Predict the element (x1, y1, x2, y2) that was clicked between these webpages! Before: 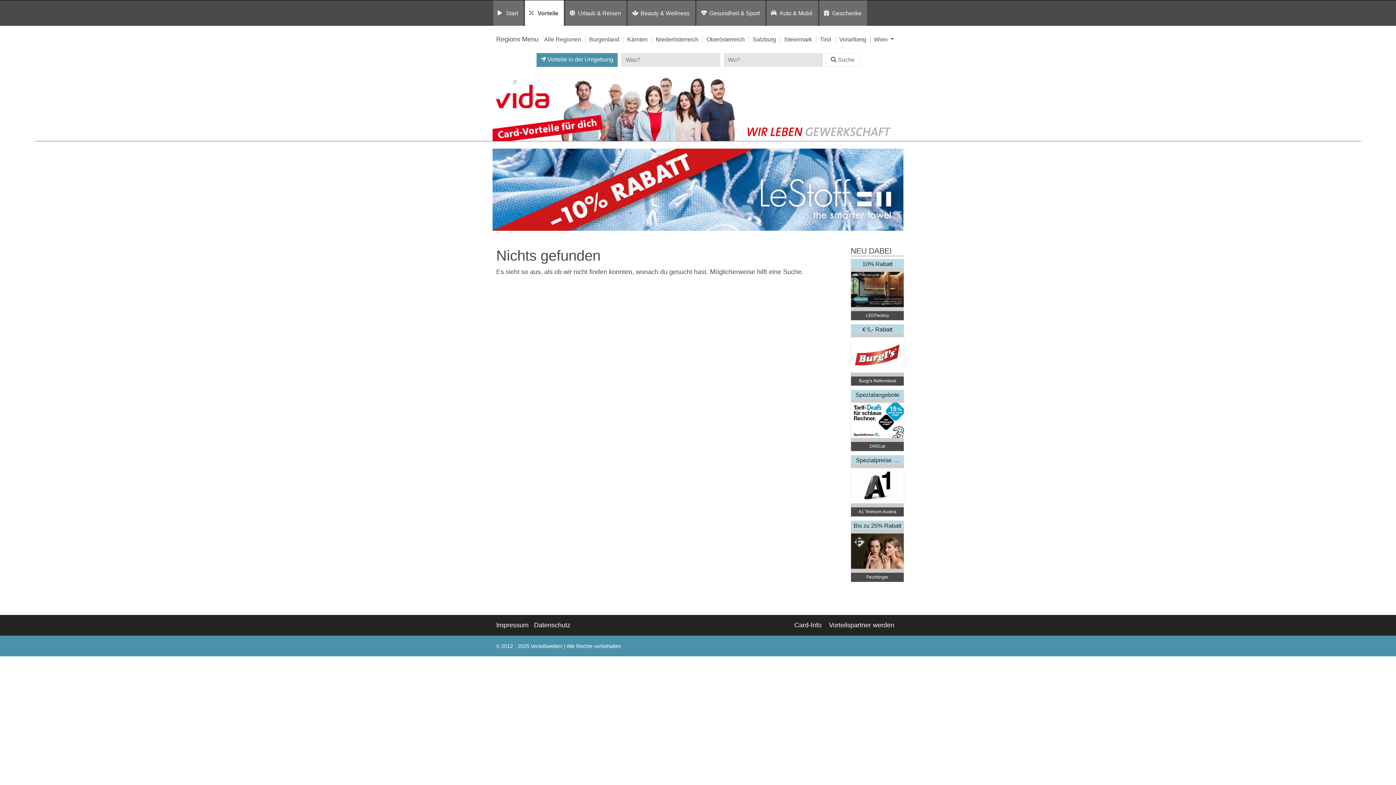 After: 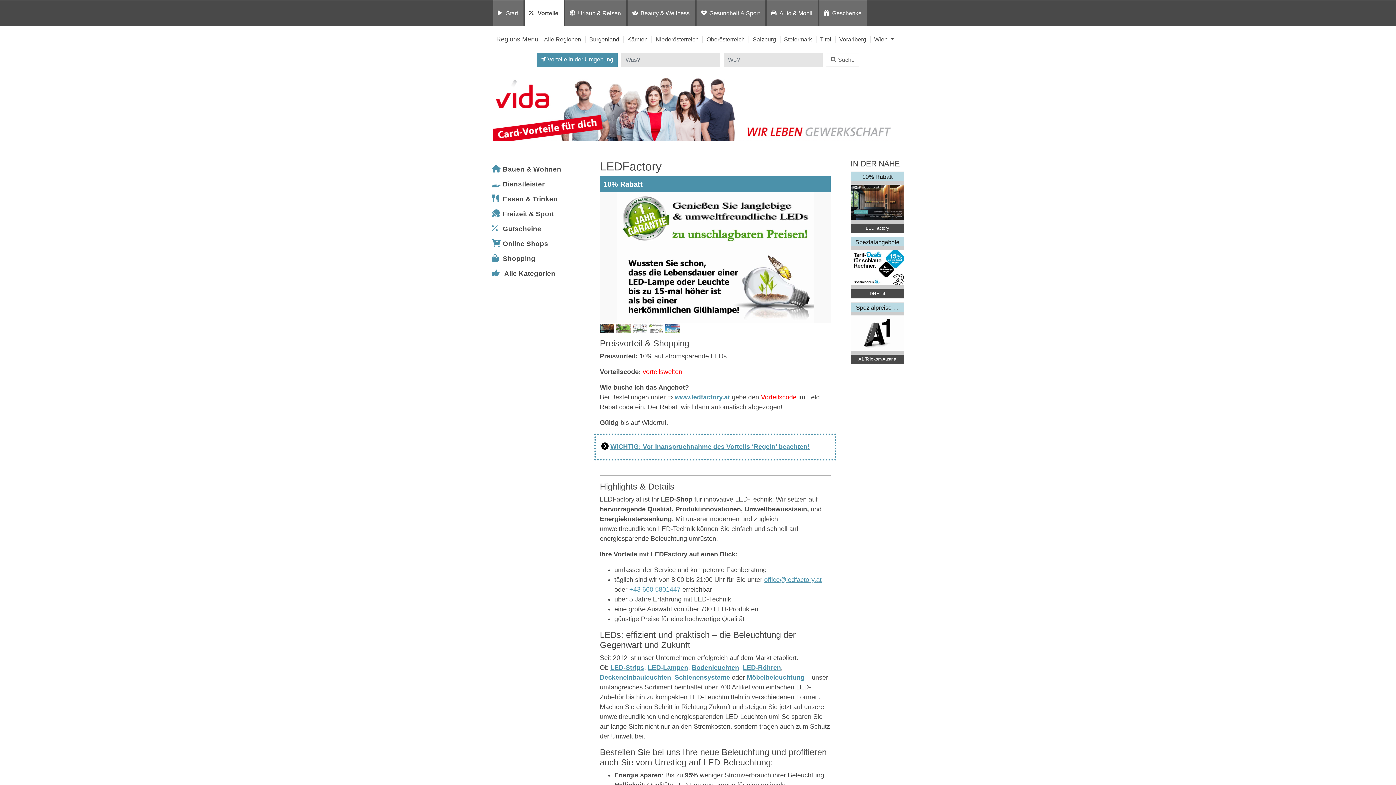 Action: label: 10% Rabatt


LEDFactory bbox: (850, 258, 904, 320)